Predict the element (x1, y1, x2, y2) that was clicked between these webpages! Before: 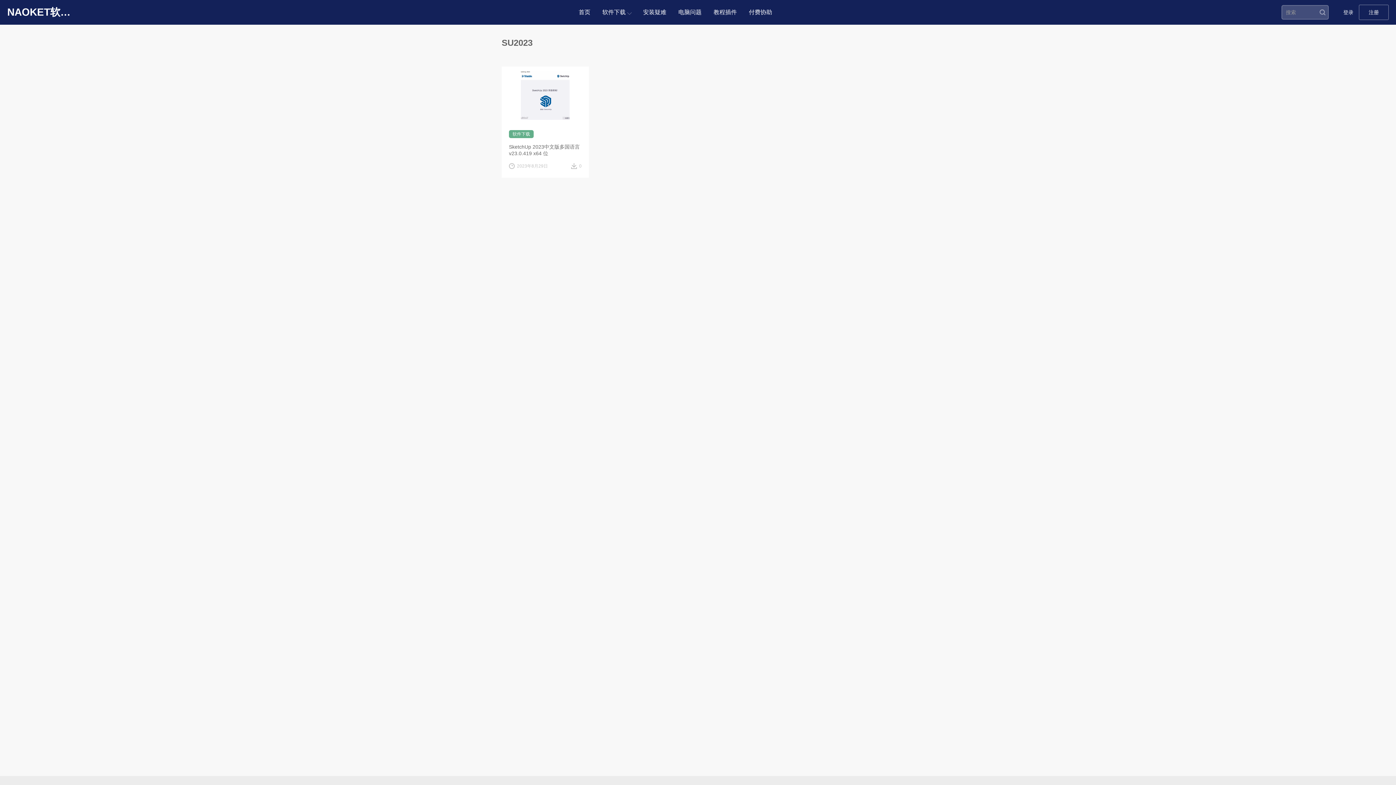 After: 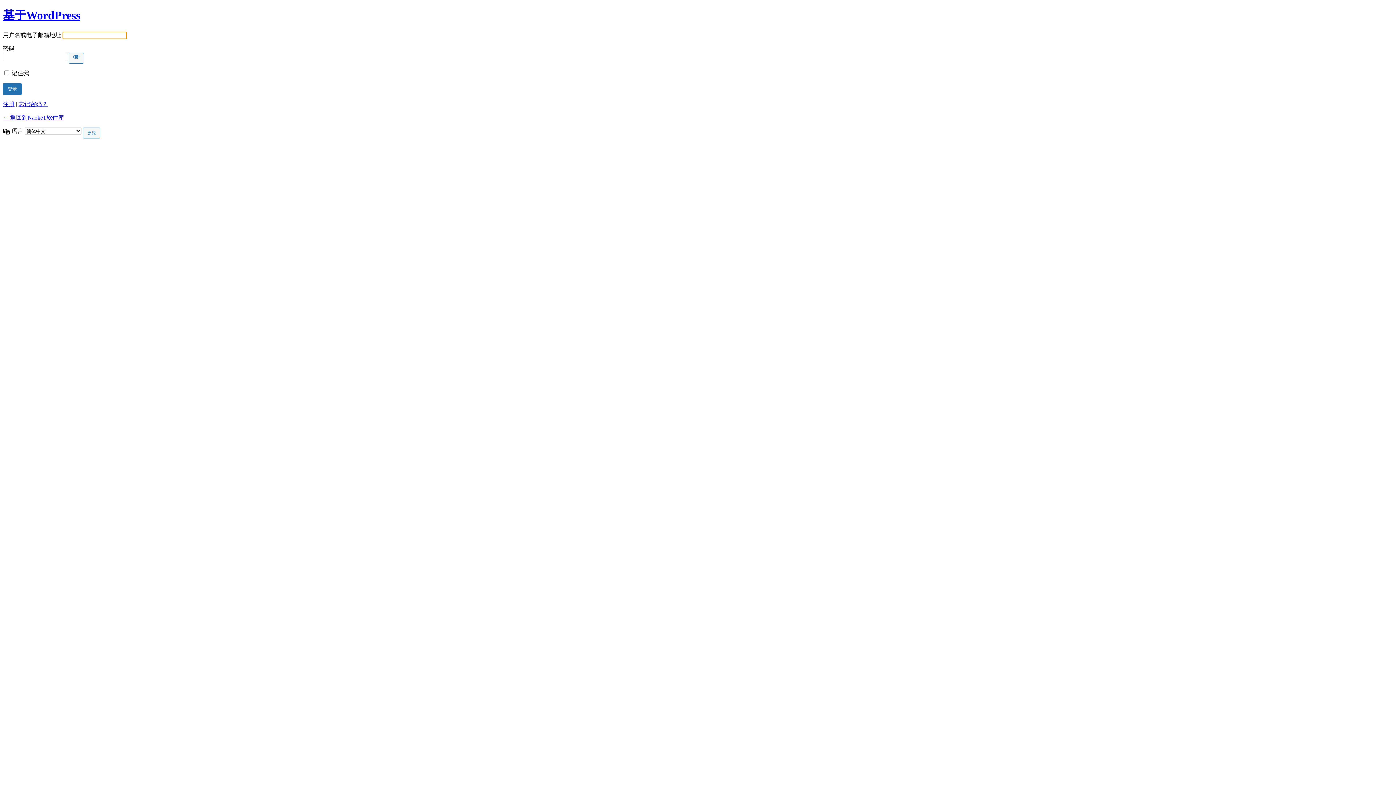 Action: label: 登录 bbox: (1336, 1, 1359, 23)